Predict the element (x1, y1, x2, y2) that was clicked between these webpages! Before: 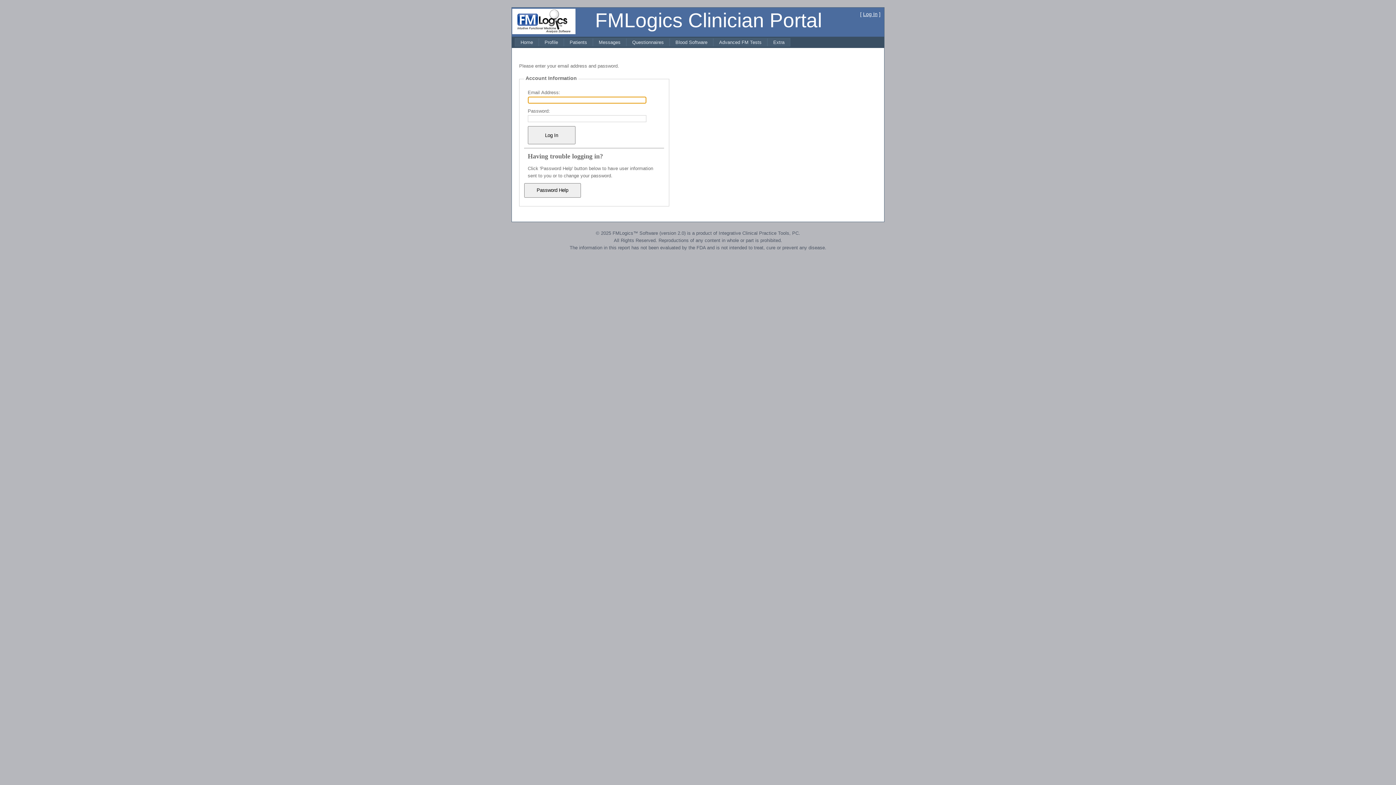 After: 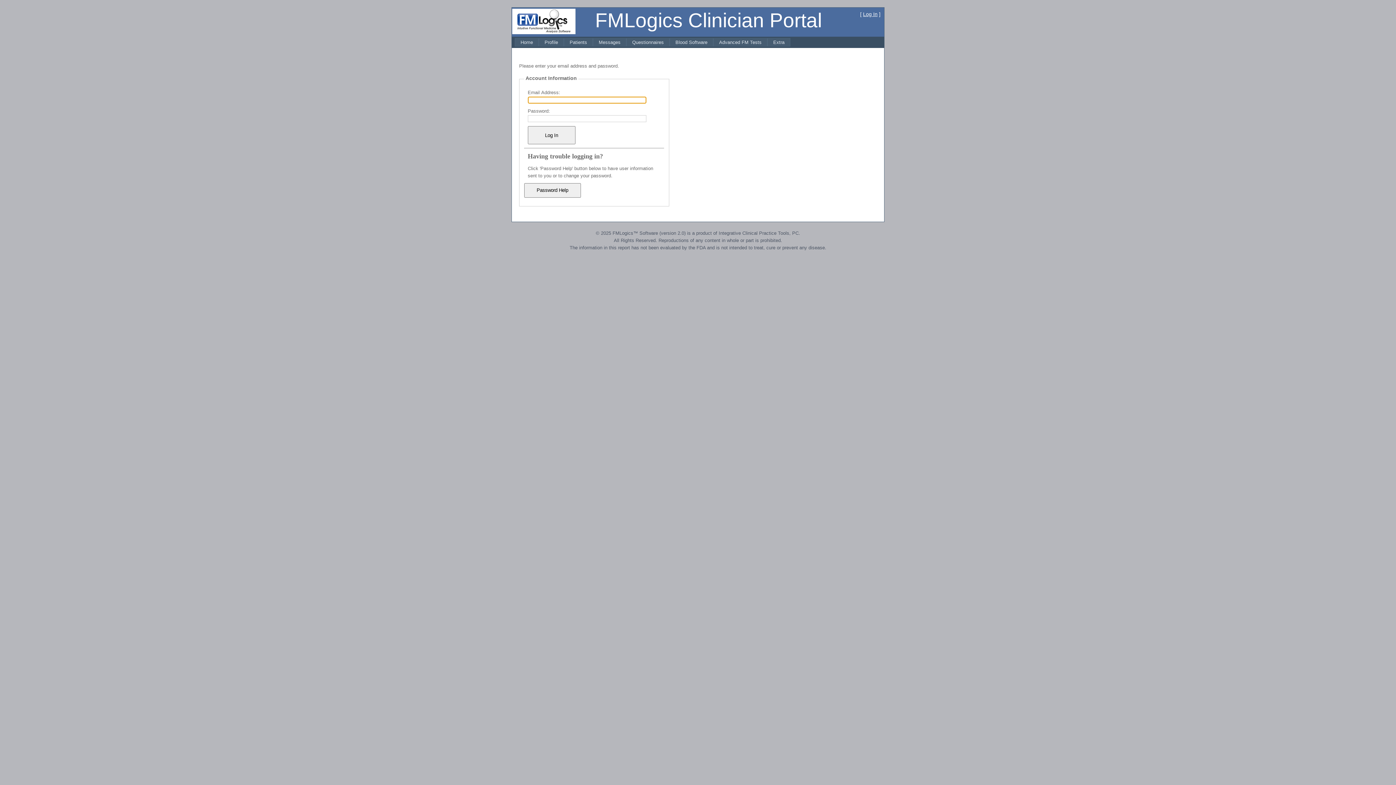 Action: label: Blood Software bbox: (669, 38, 713, 46)